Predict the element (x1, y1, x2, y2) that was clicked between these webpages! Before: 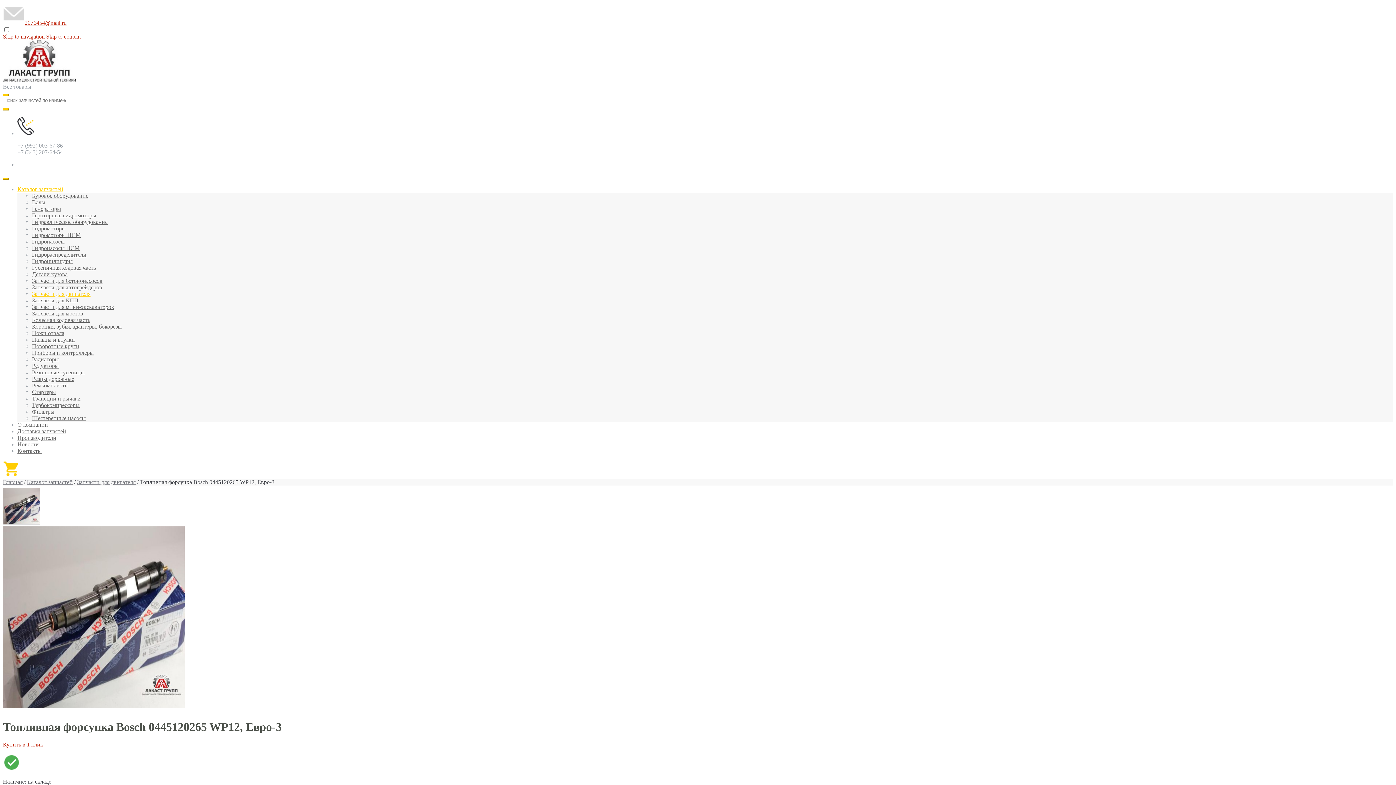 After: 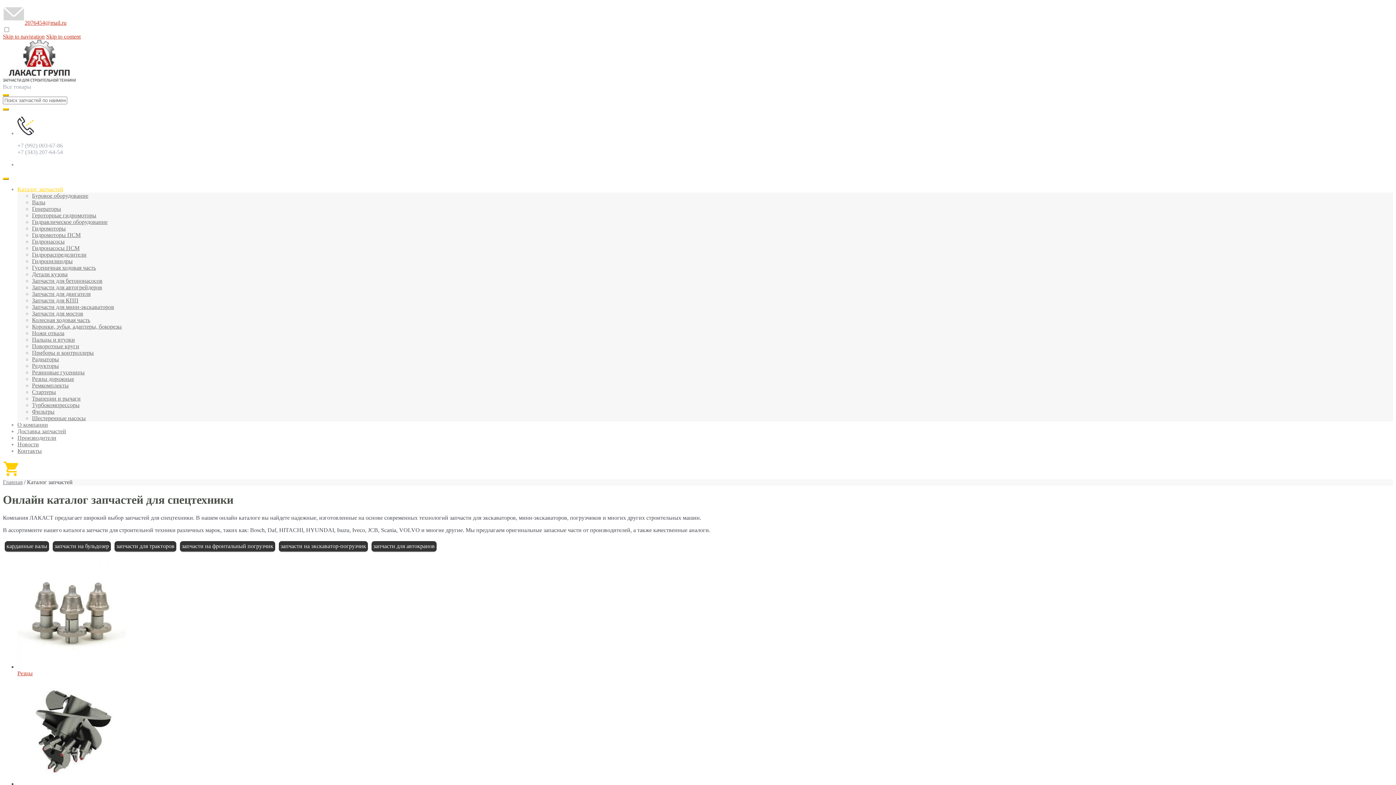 Action: label: Каталог запчастей bbox: (17, 186, 63, 192)